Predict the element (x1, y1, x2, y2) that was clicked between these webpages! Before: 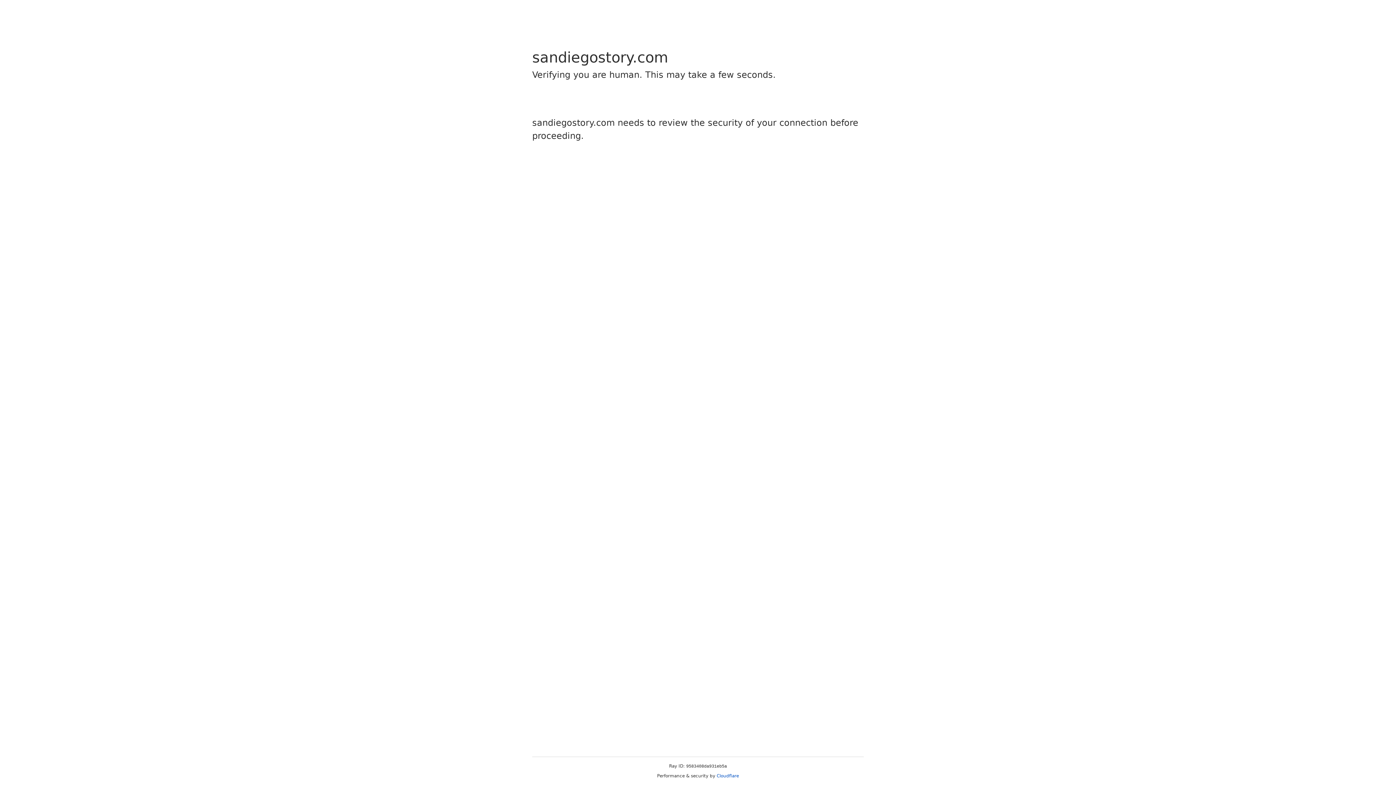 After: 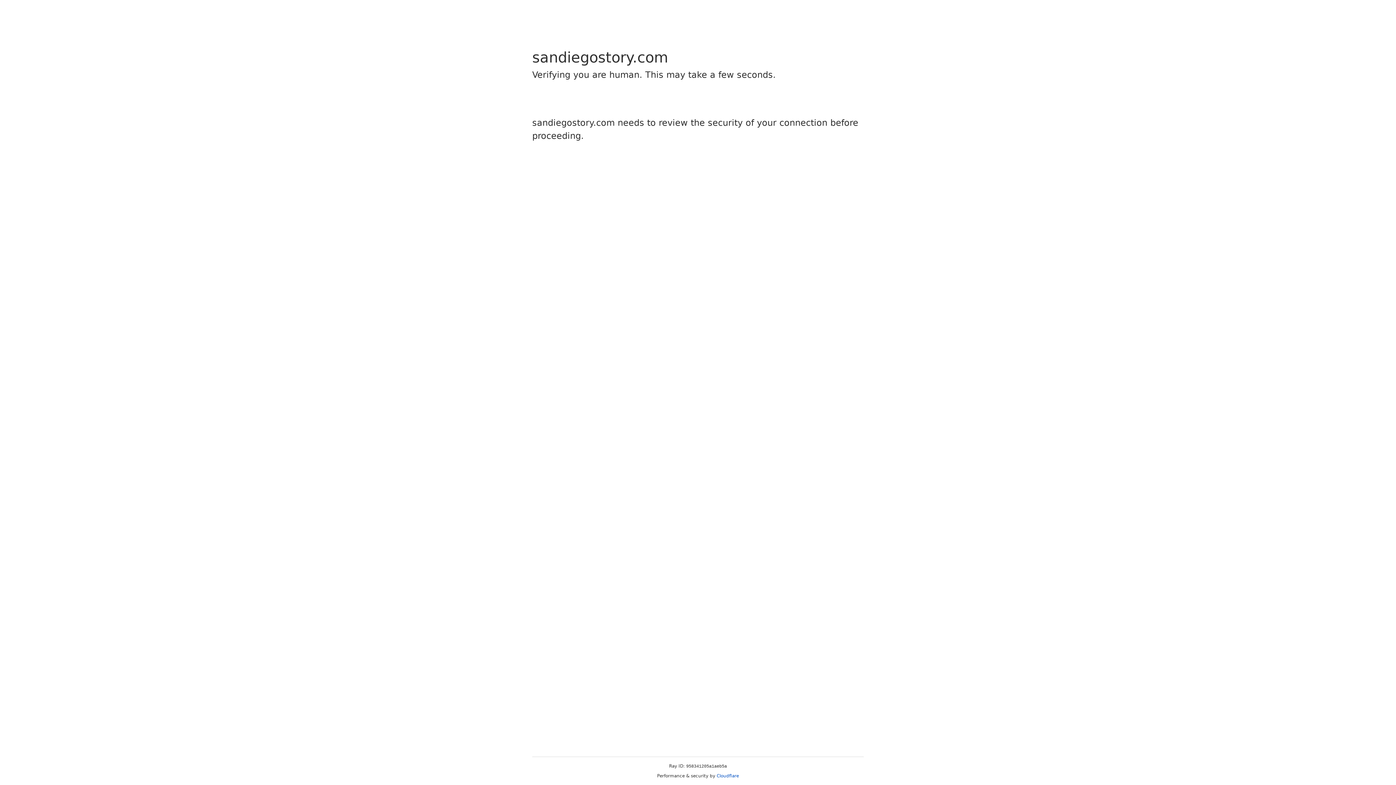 Action: bbox: (716, 773, 739, 778) label: Cloudflare